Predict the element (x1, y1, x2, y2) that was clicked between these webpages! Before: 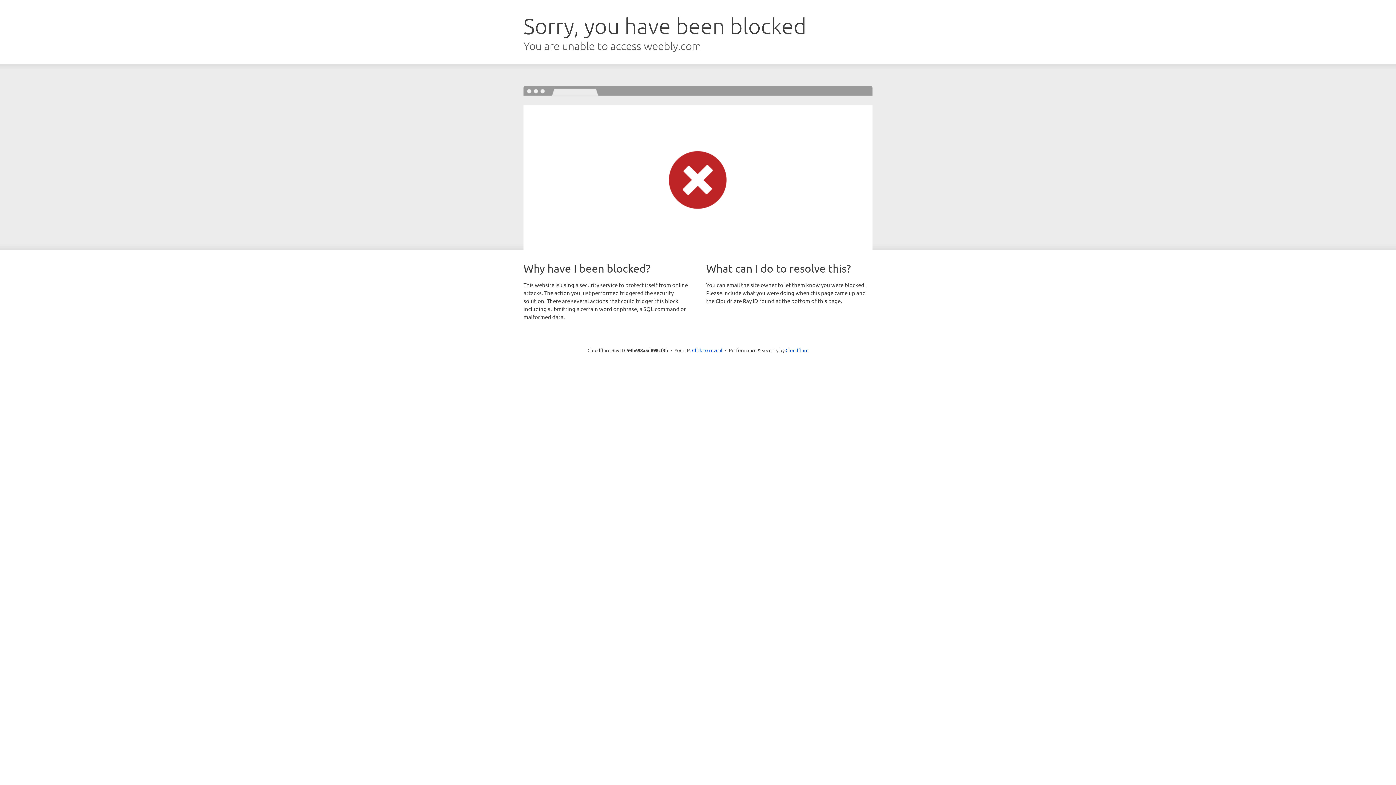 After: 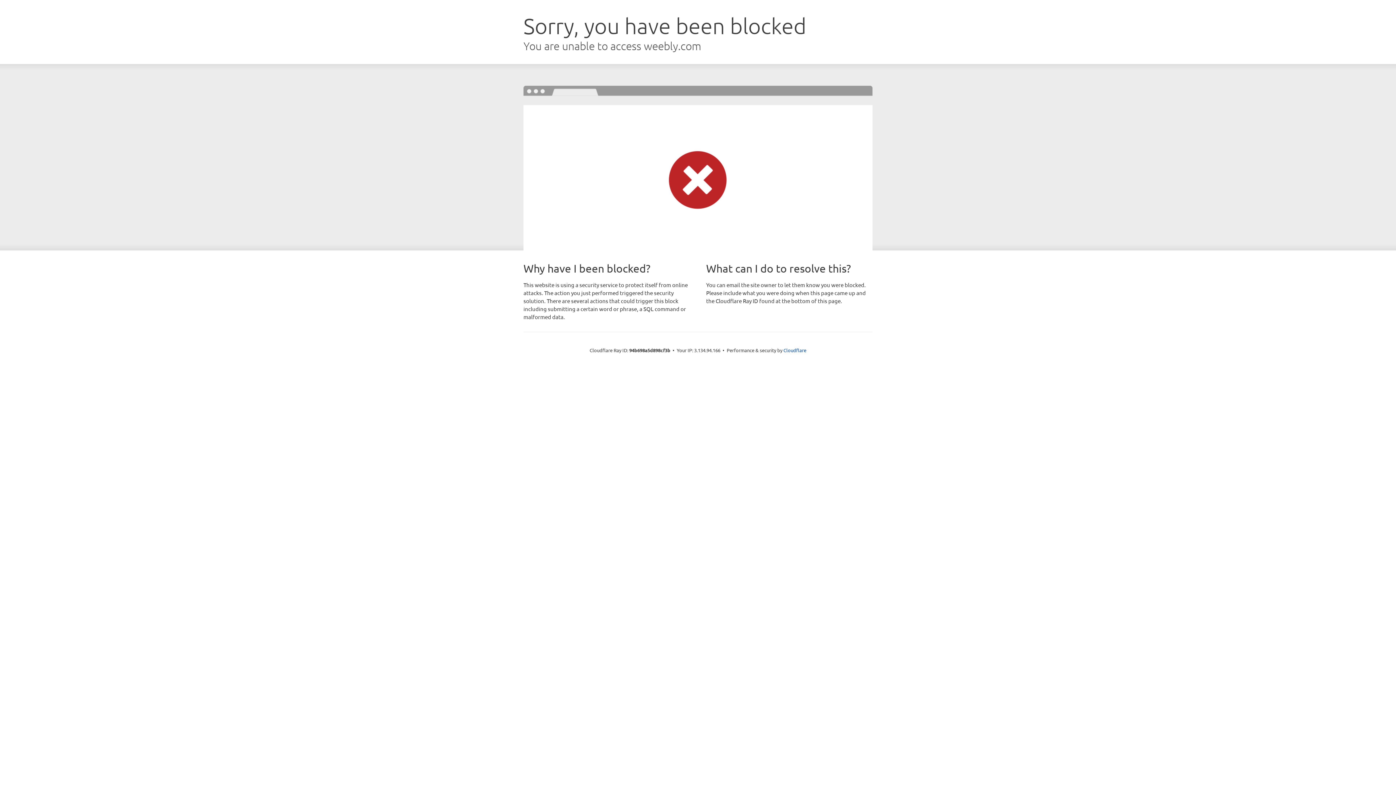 Action: label: Click to reveal bbox: (692, 346, 722, 353)